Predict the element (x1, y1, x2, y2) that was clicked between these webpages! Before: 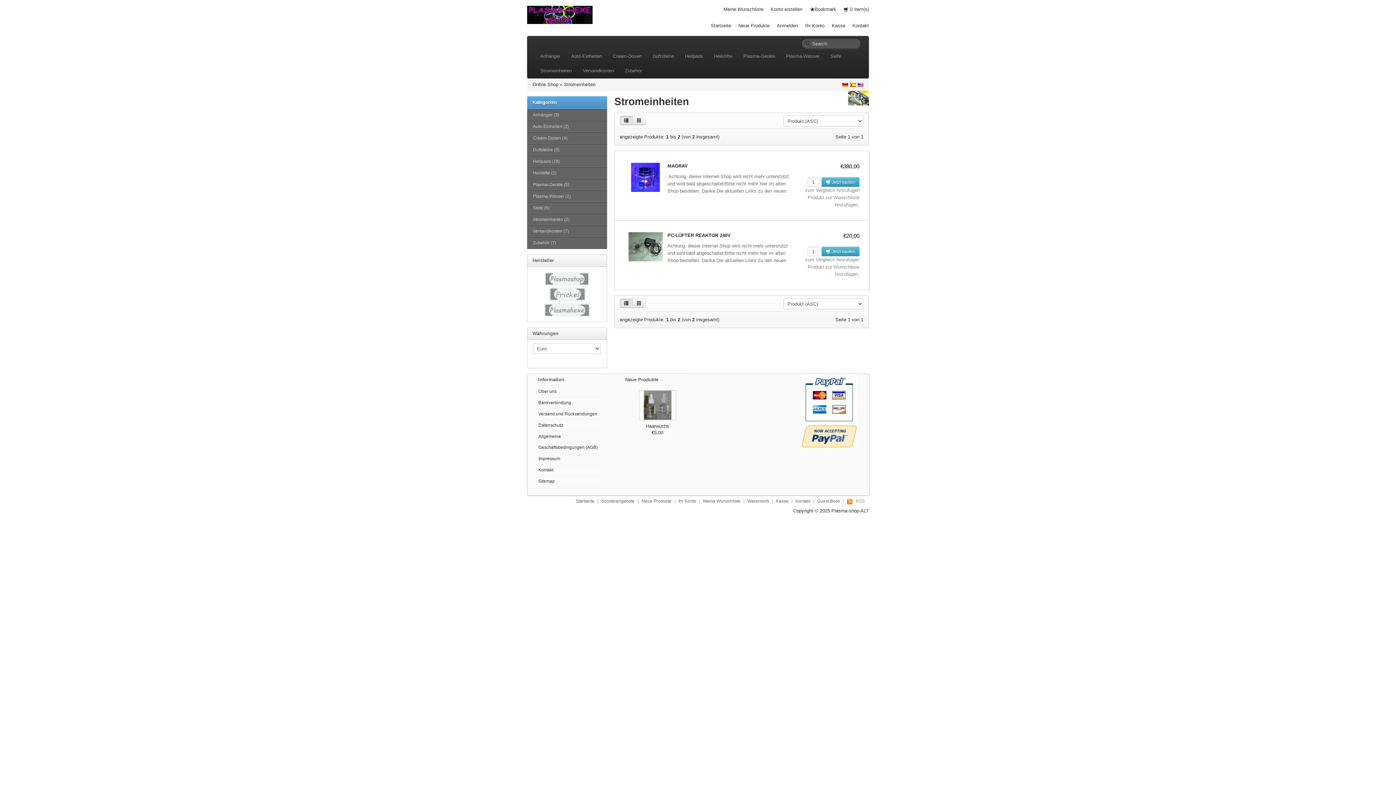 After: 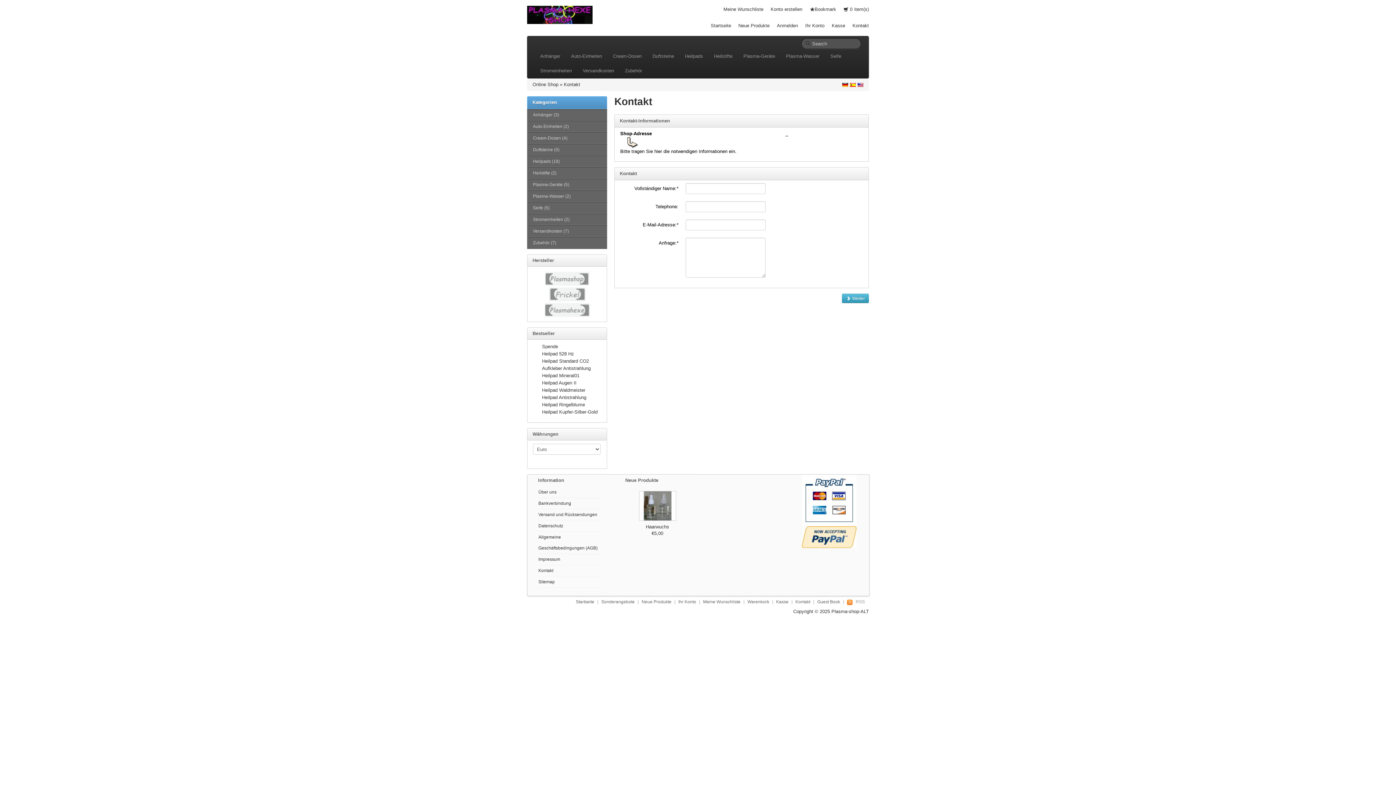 Action: label: Kontakt bbox: (538, 464, 553, 475)